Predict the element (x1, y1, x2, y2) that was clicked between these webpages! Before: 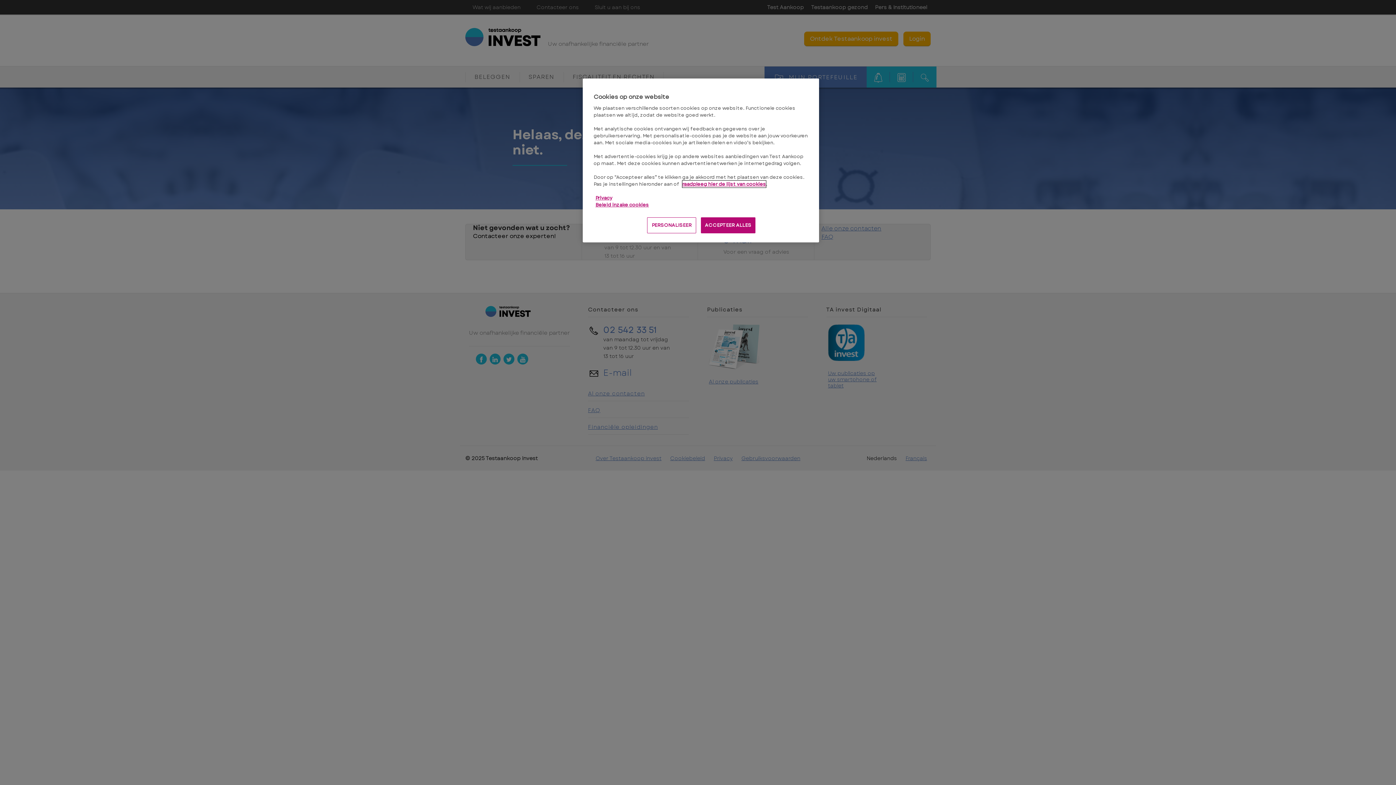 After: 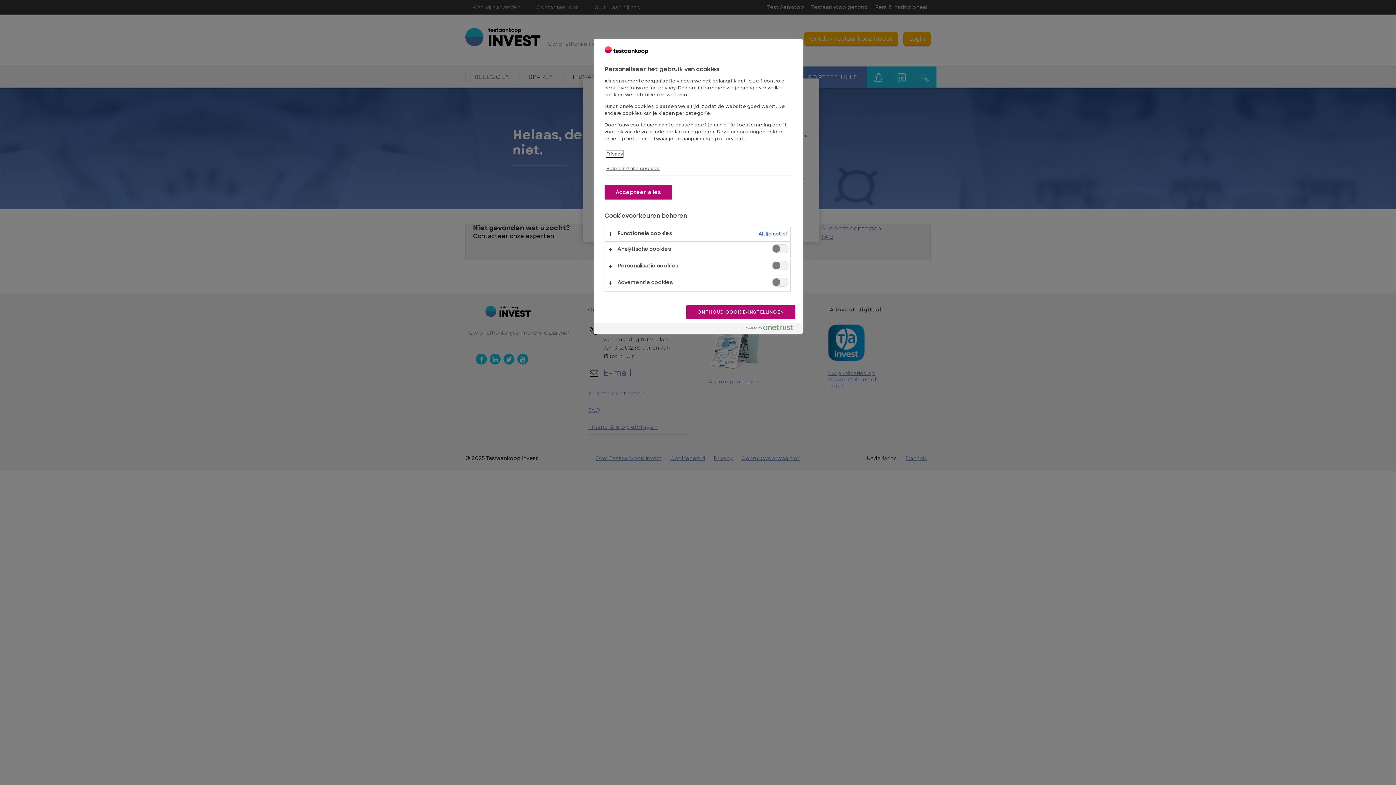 Action: label: PERSONALISEER bbox: (647, 217, 696, 233)